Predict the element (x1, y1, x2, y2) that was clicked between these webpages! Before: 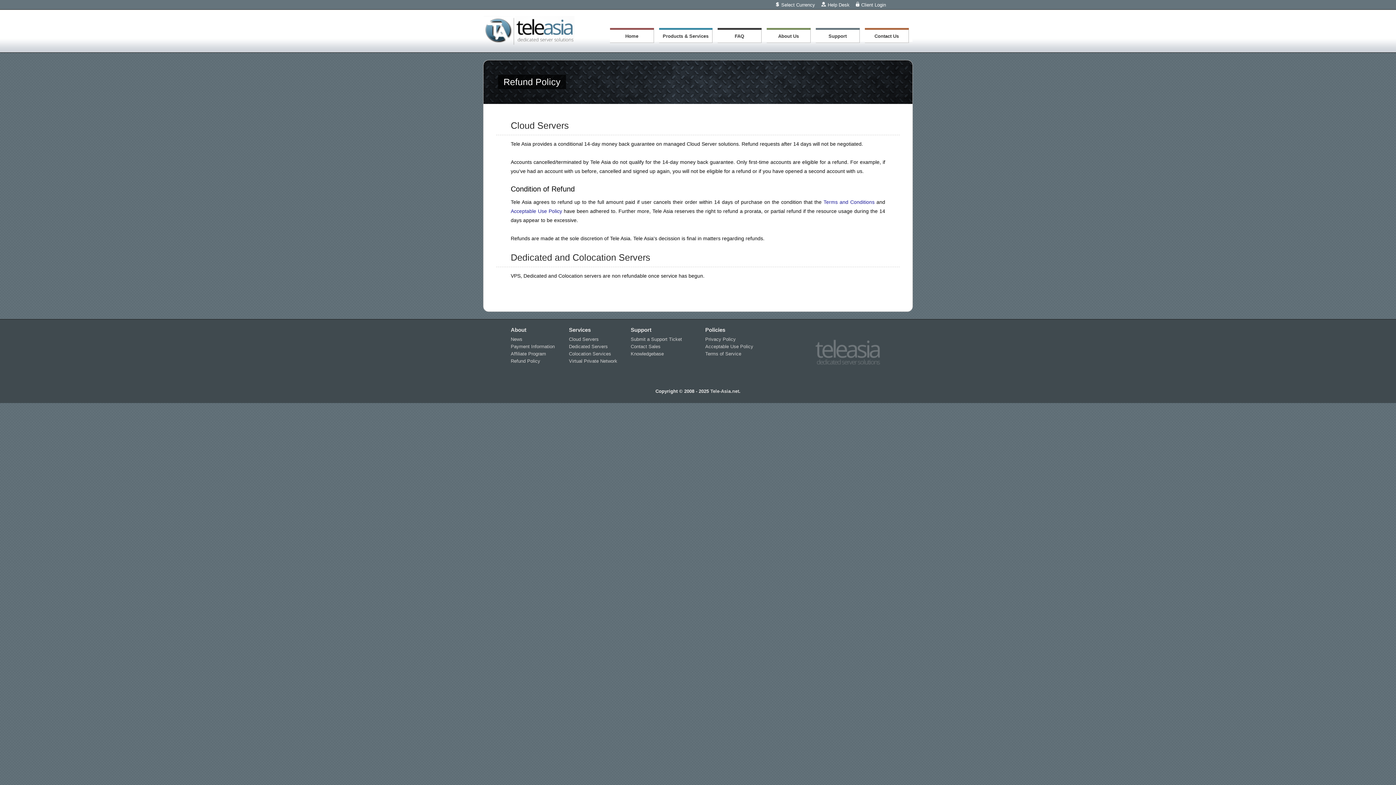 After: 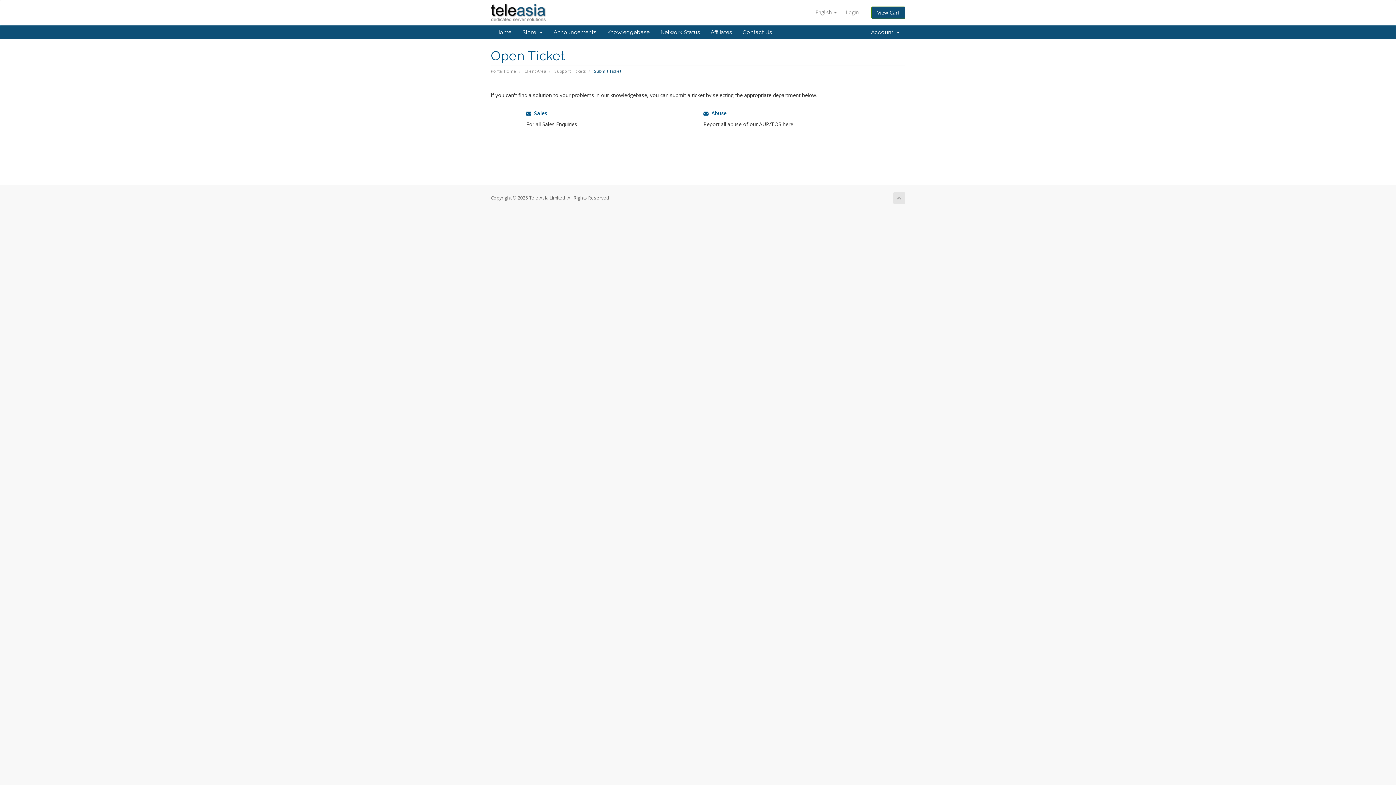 Action: bbox: (630, 336, 682, 342) label: Submit a Support Ticket